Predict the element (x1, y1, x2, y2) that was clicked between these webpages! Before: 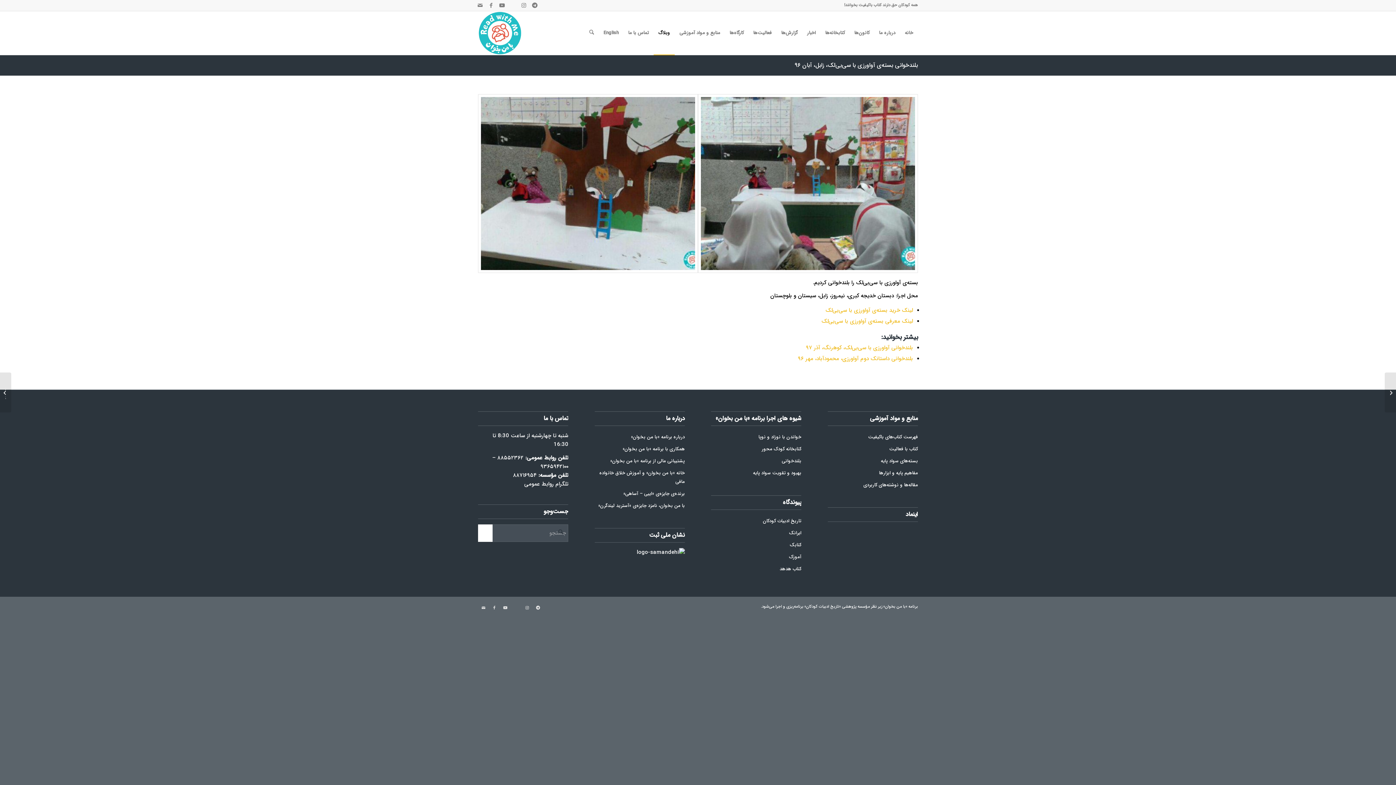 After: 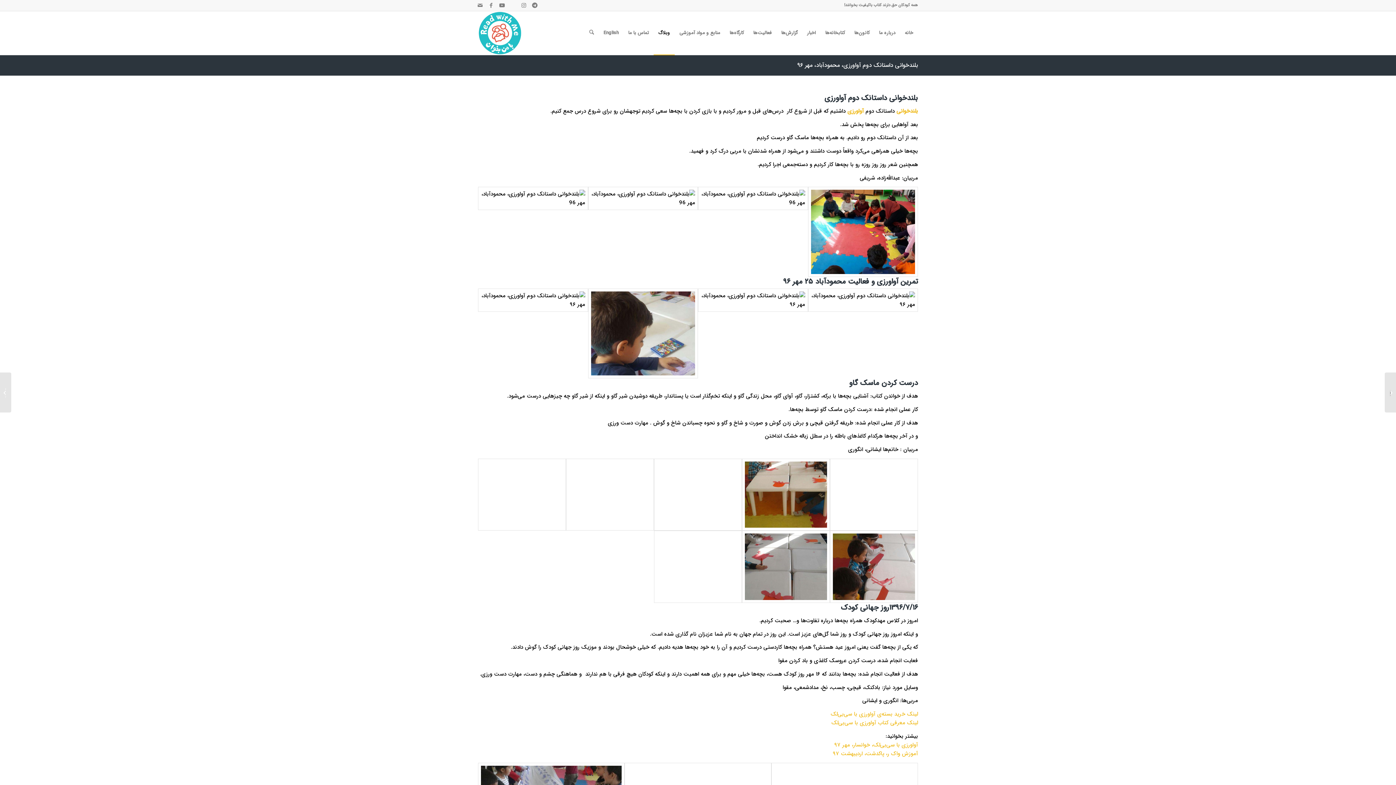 Action: bbox: (798, 354, 913, 363) label: بلندخوانی داستانک دوم آواورزی، محمودآباد، مهر ۹۶